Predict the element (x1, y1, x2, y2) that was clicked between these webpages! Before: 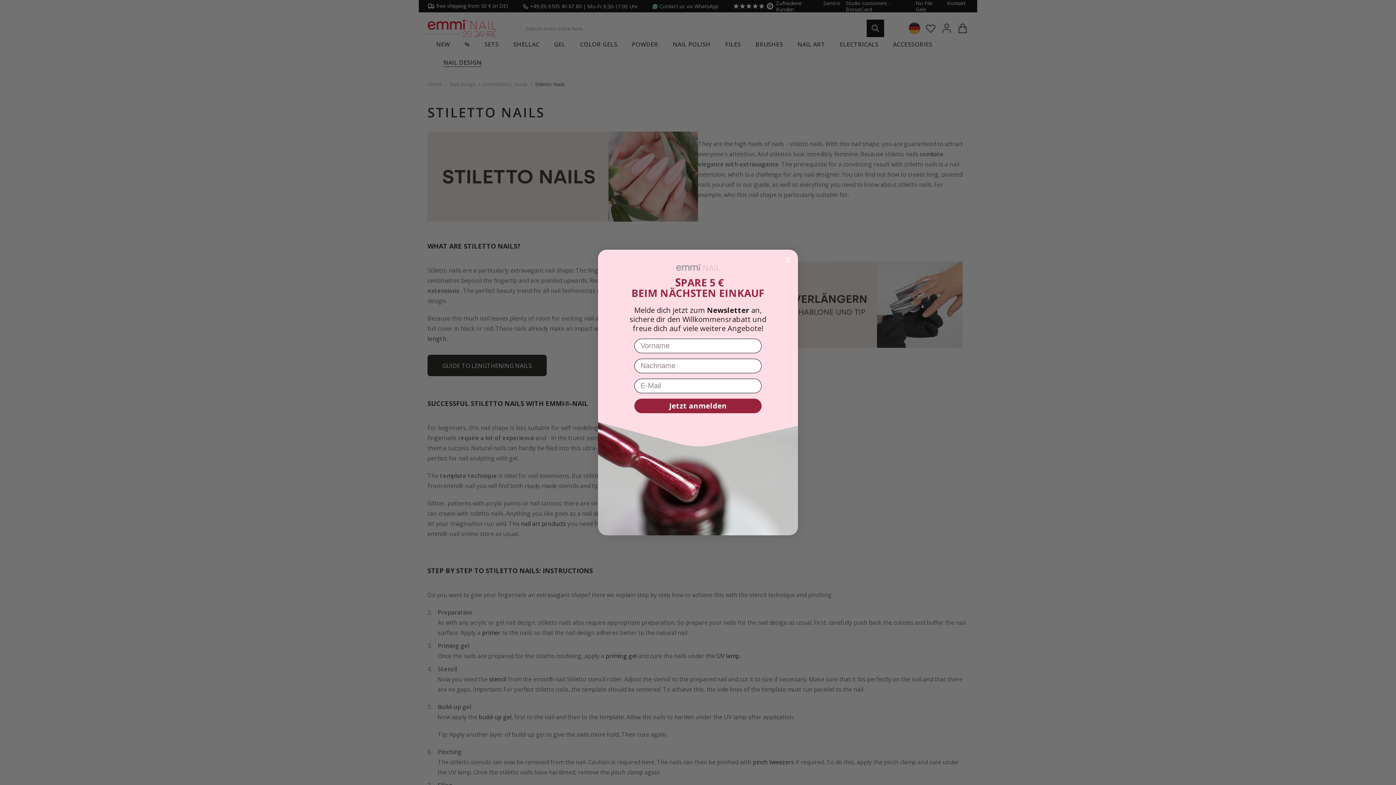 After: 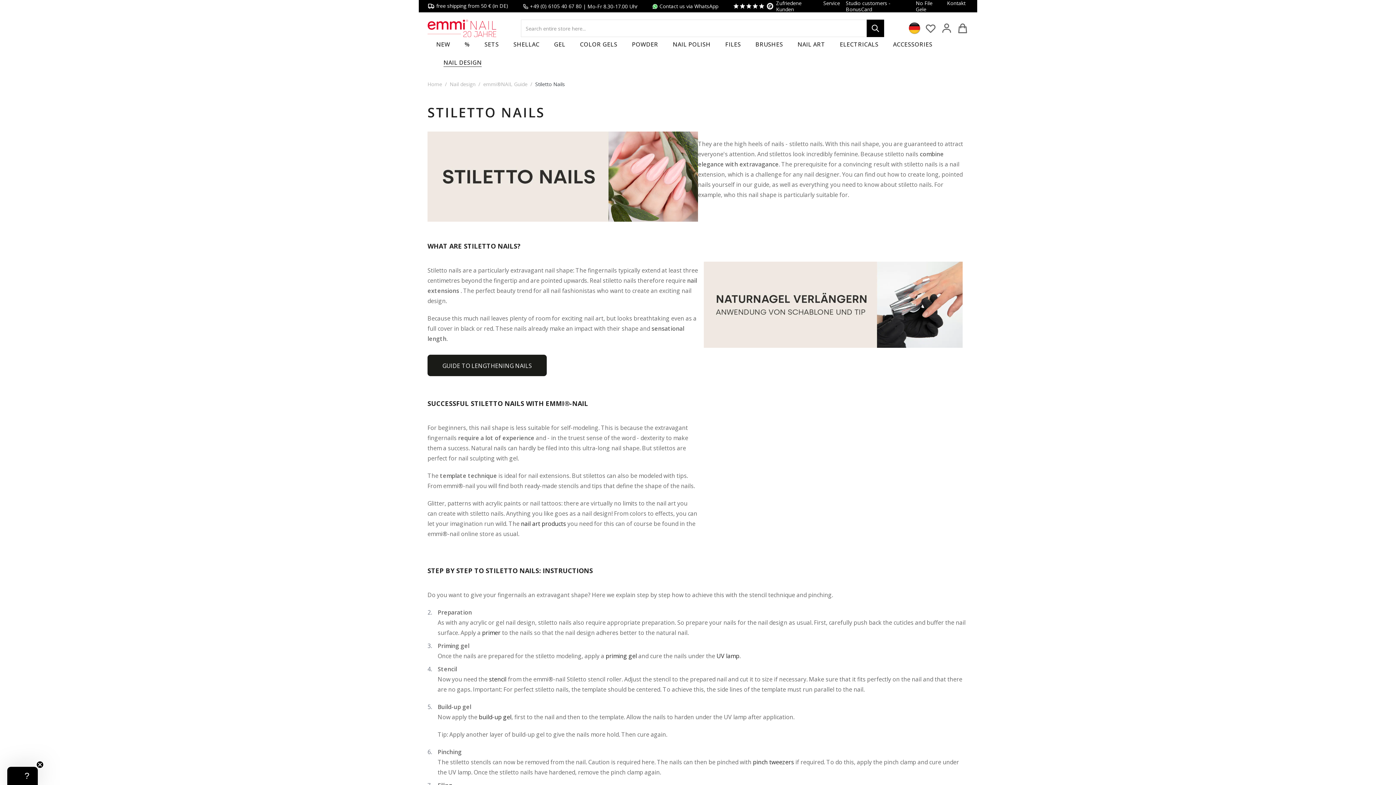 Action: label: Close dialog bbox: (781, 253, 794, 266)